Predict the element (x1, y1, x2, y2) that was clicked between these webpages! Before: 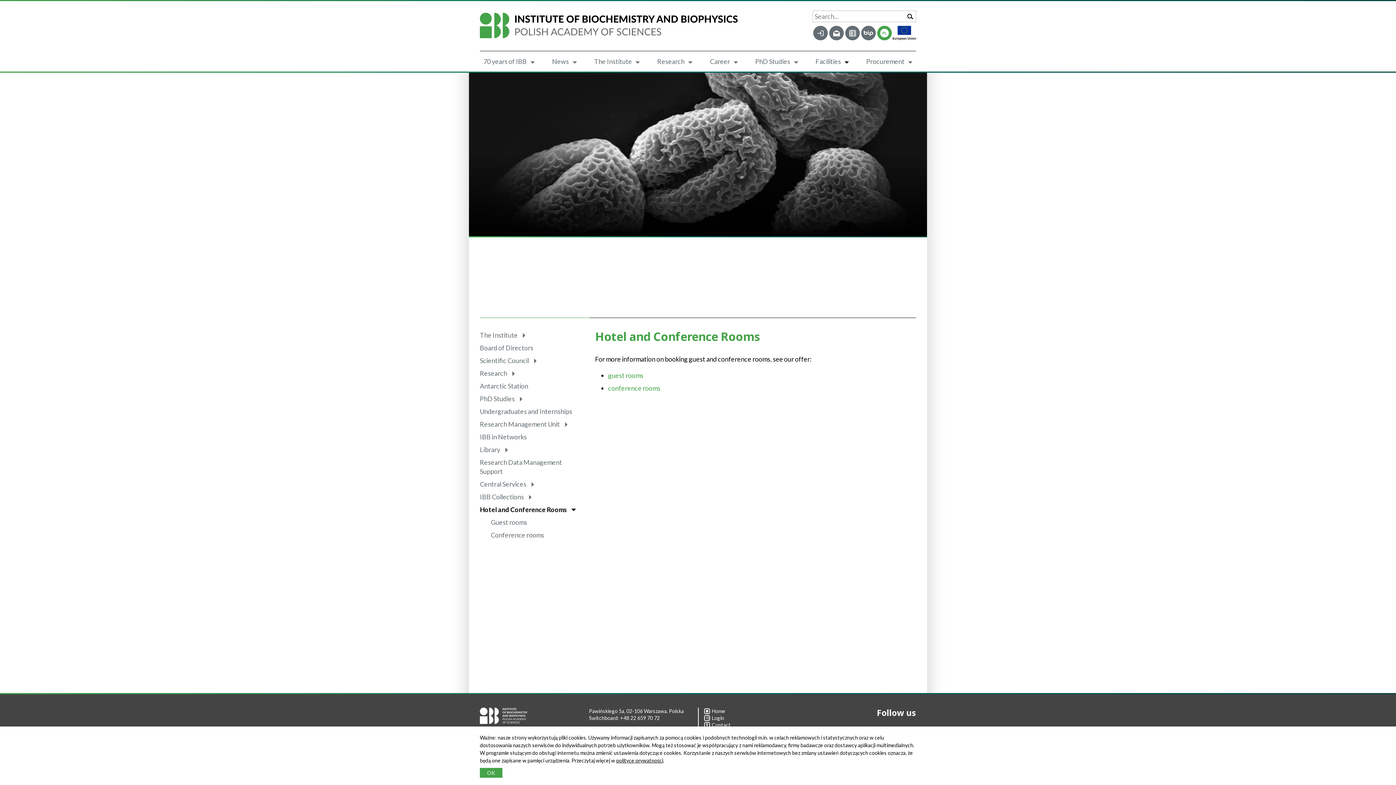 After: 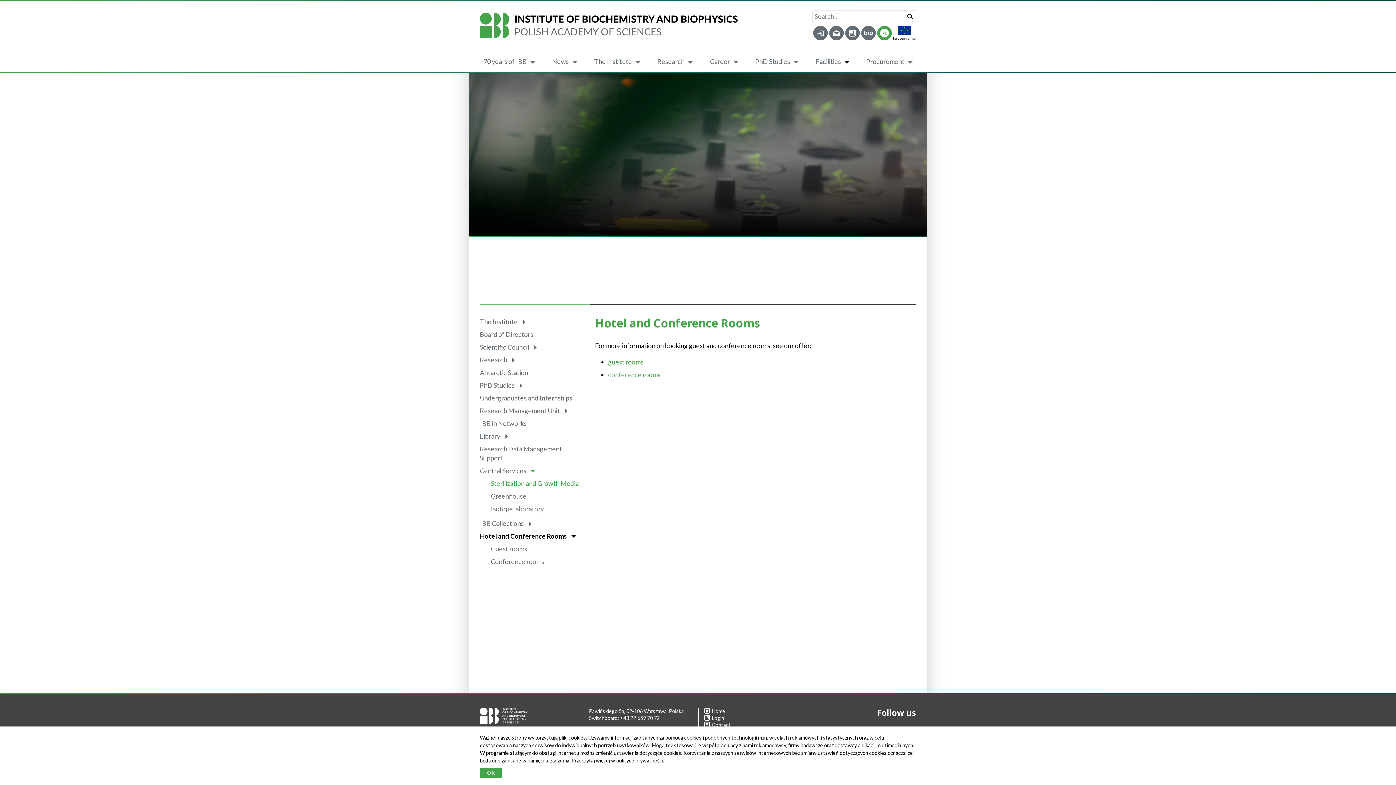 Action: bbox: (528, 479, 537, 489)